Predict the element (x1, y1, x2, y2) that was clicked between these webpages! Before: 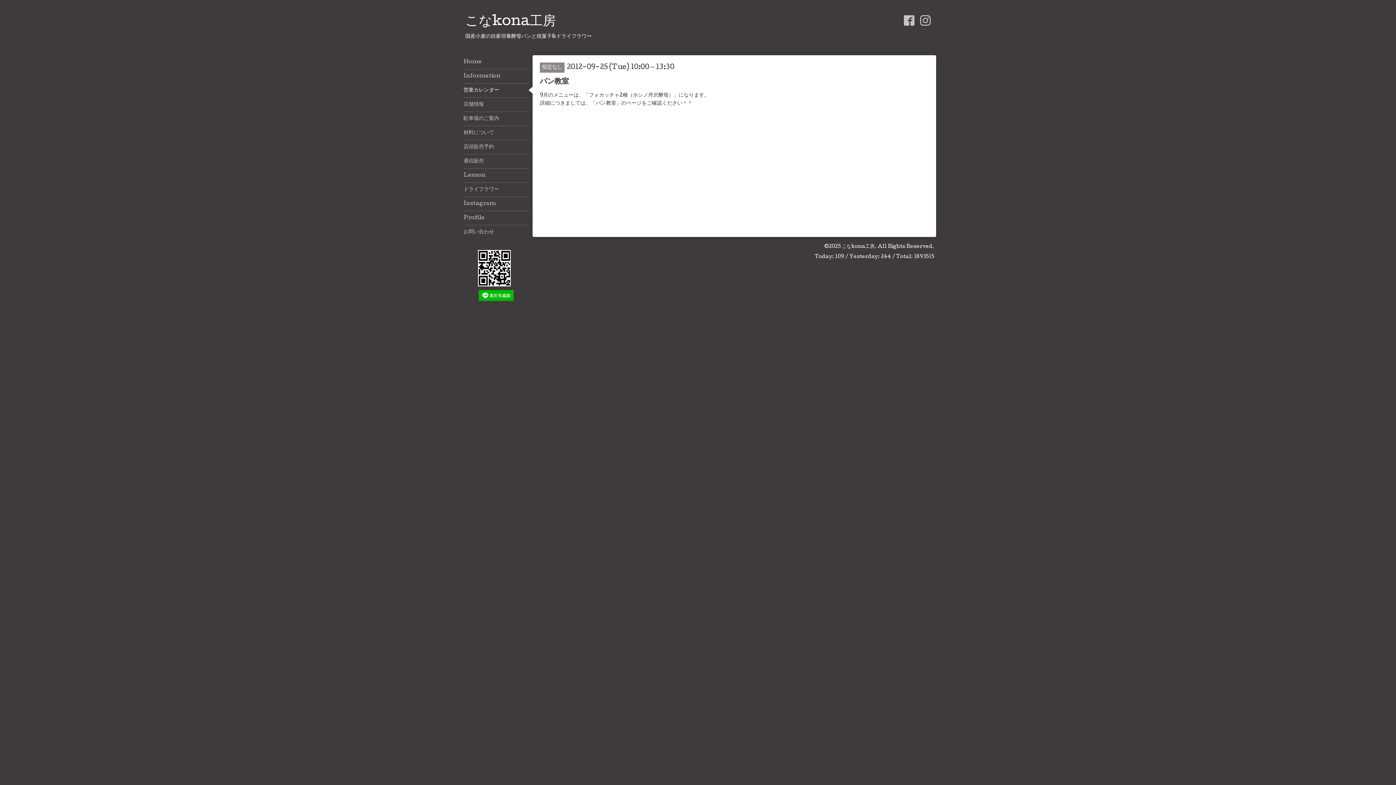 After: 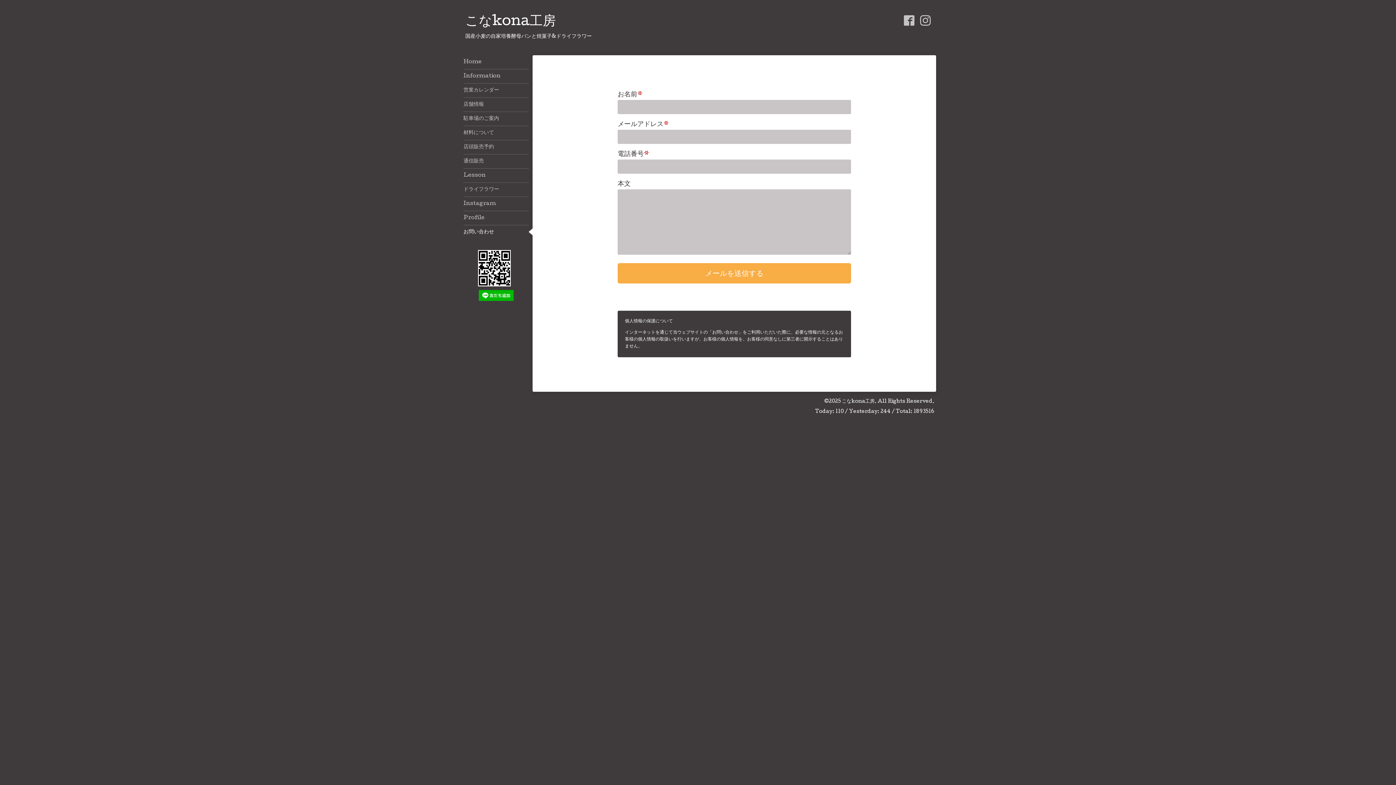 Action: label: お問い合わせ bbox: (463, 225, 529, 239)